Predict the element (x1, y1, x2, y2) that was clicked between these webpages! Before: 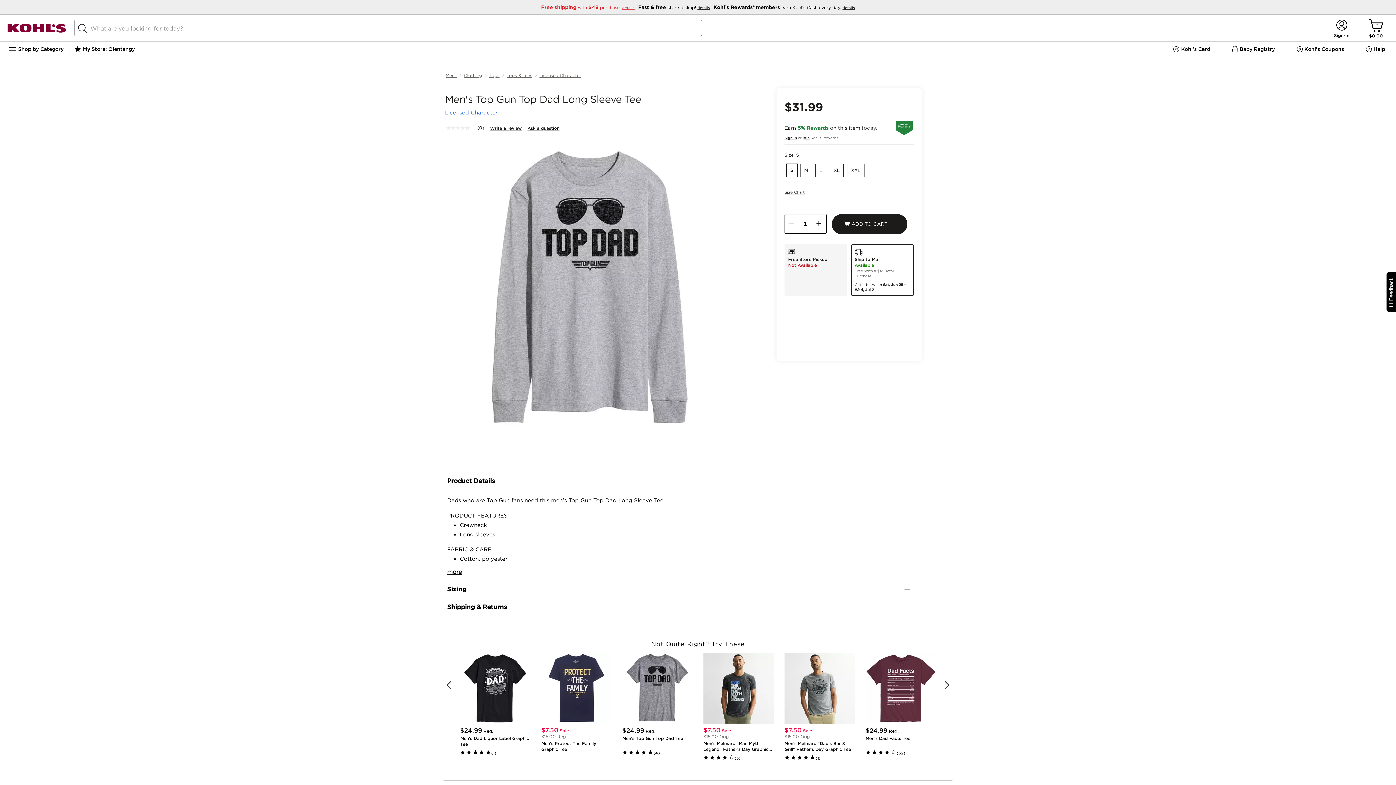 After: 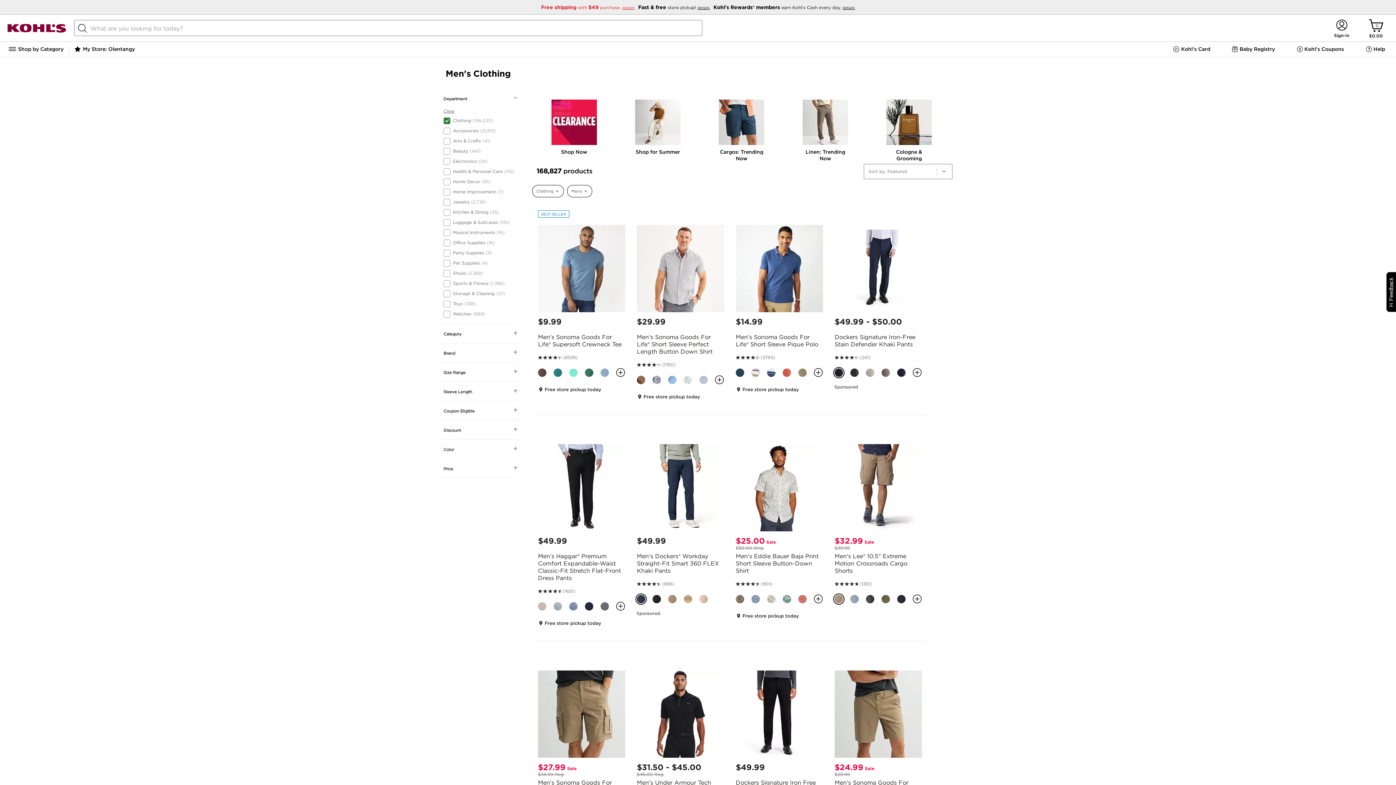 Action: bbox: (464, 66, 482, 84) label: Clothing